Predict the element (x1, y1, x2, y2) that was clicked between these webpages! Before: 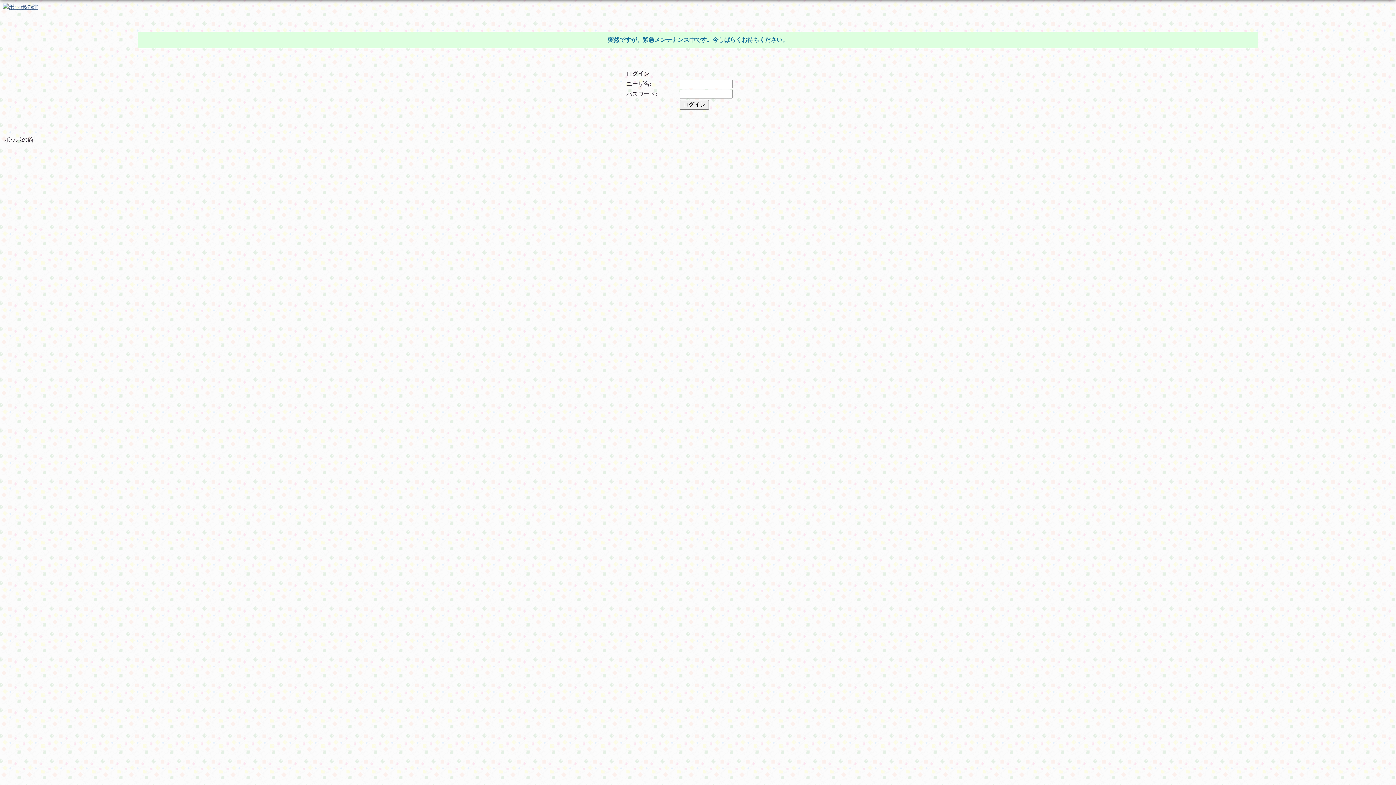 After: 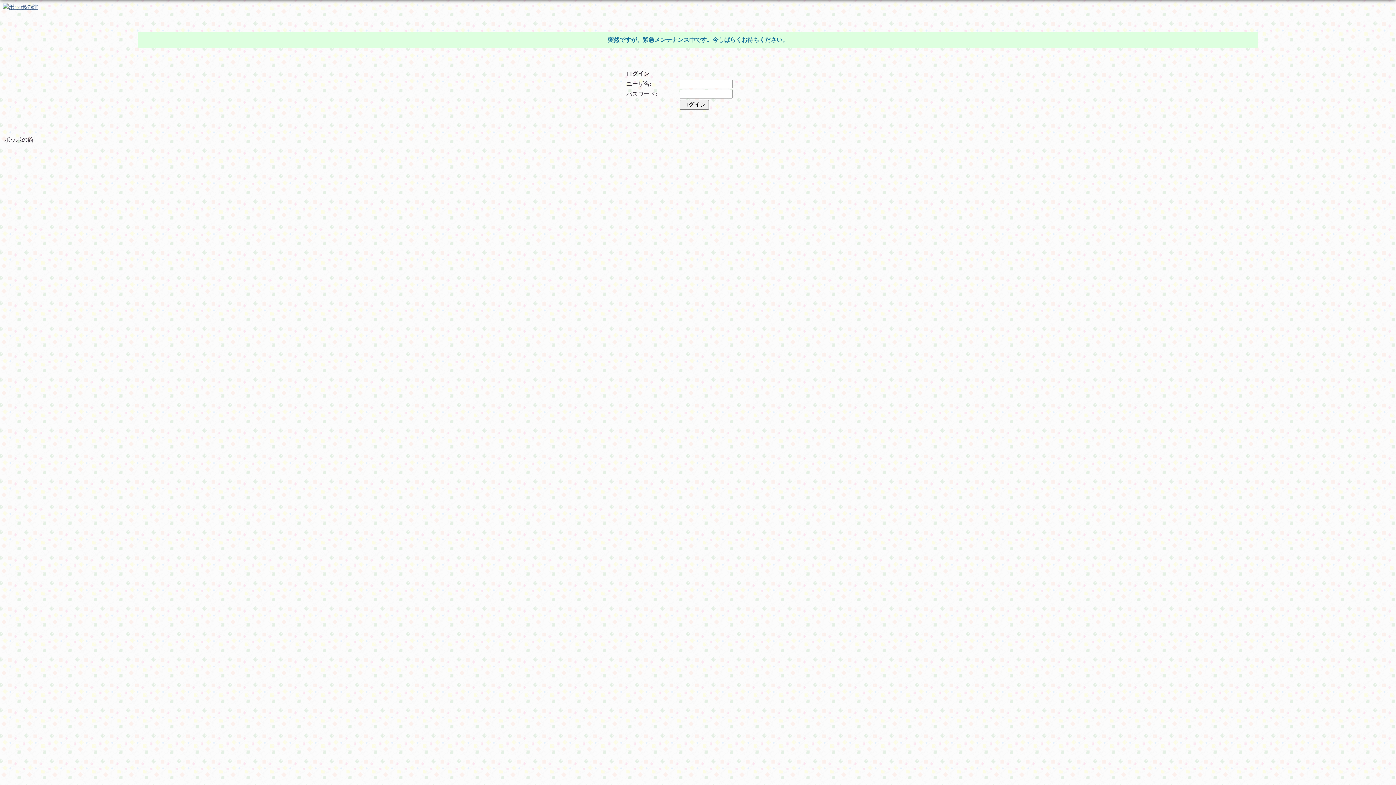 Action: bbox: (2, 3, 37, 9)